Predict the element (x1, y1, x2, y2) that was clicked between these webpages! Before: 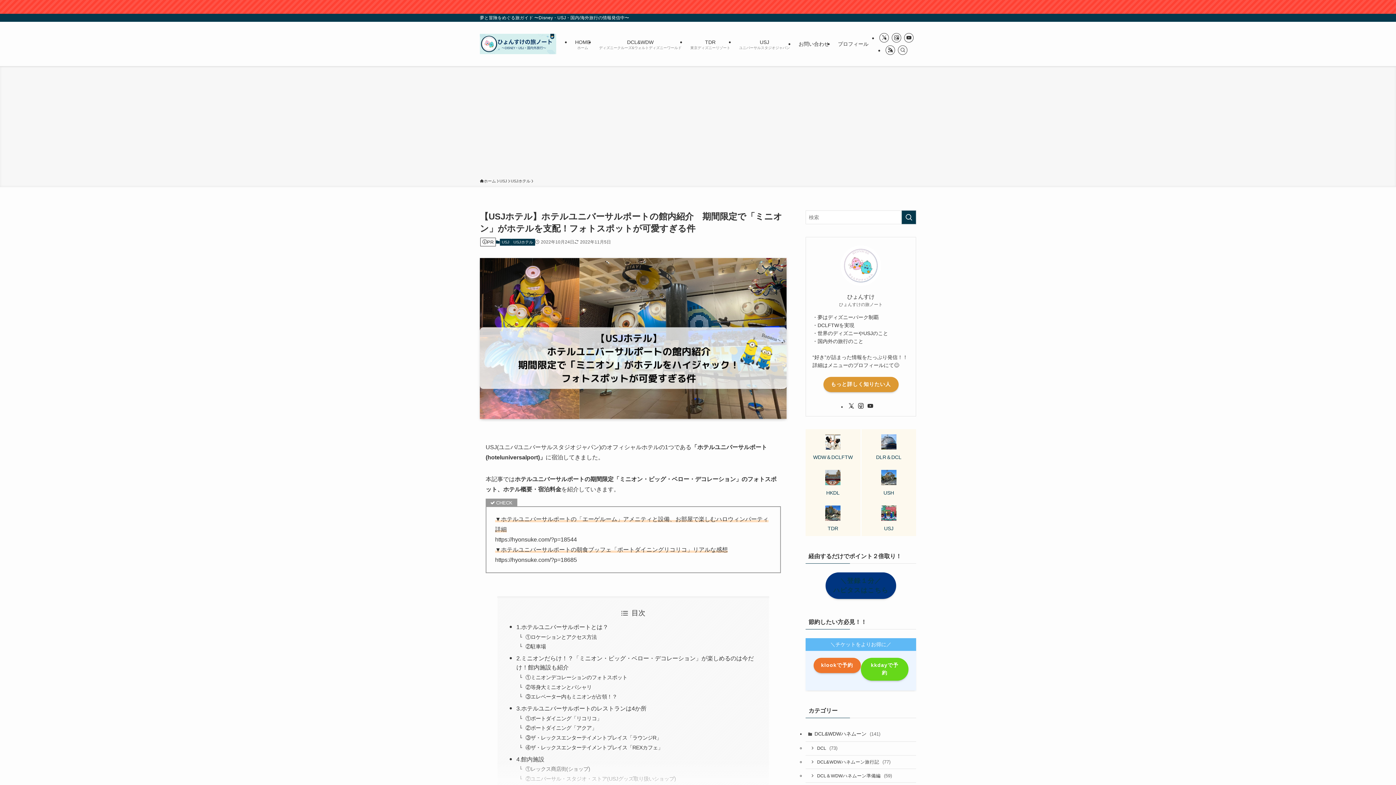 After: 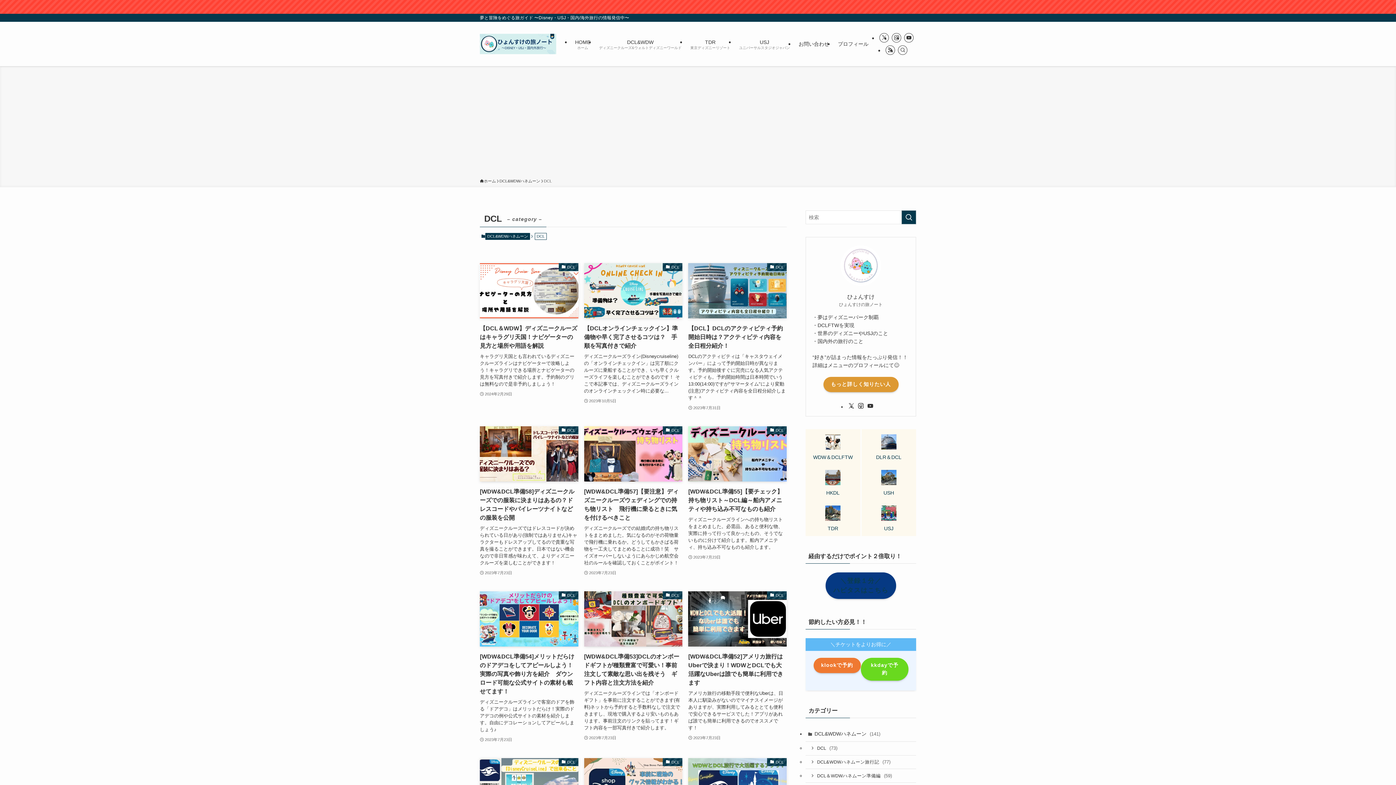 Action: label: DCL (73) bbox: (805, 742, 916, 755)